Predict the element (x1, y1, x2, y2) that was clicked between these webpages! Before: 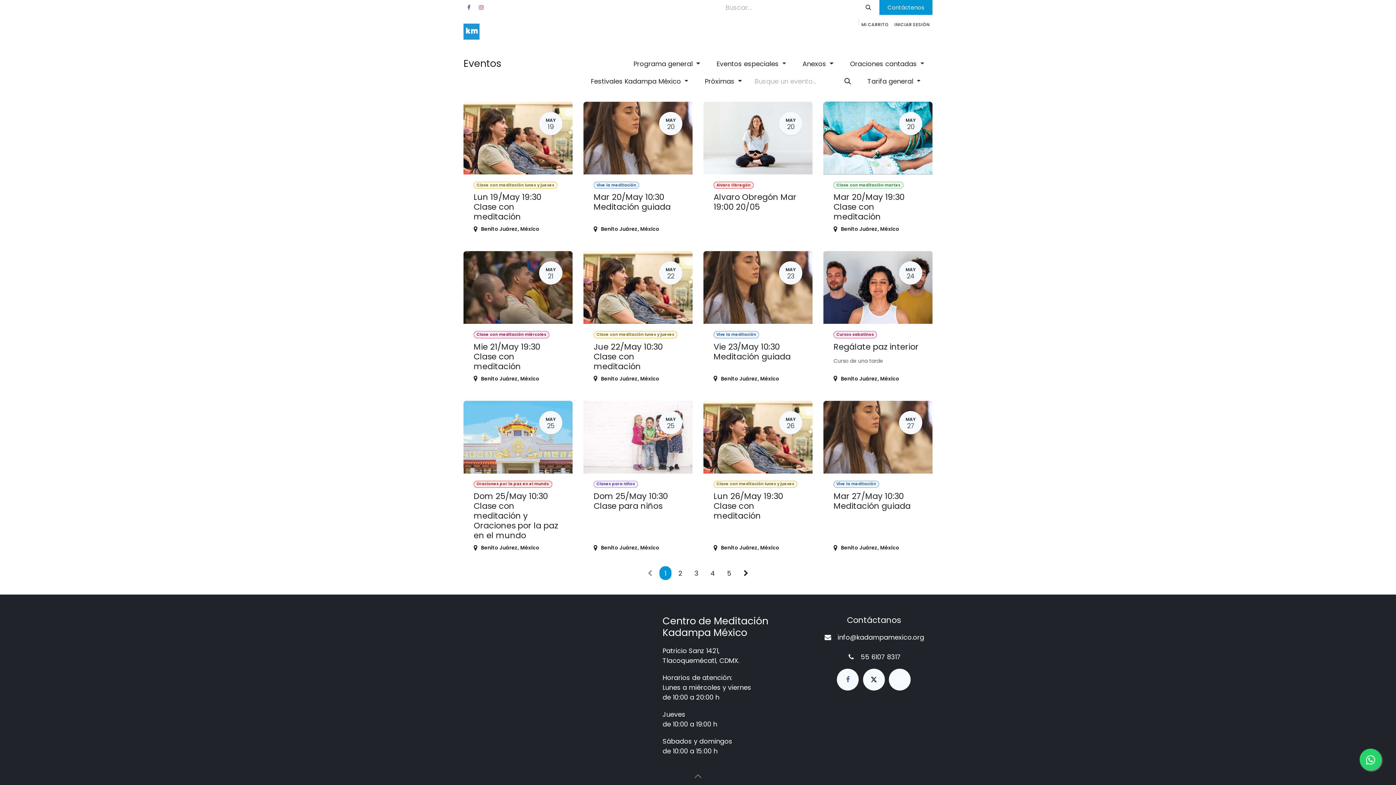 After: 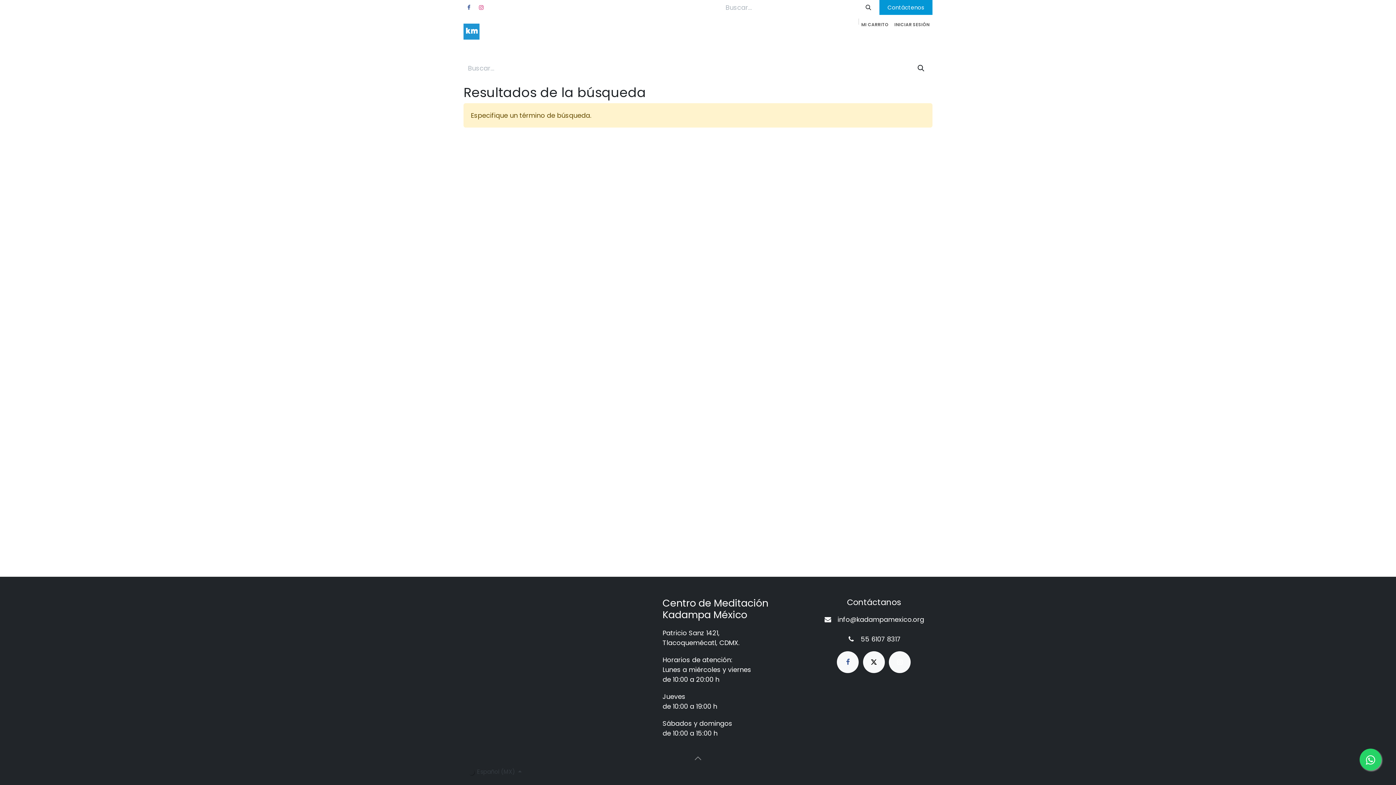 Action: bbox: (857, 0, 879, 15) label: Búsqueda